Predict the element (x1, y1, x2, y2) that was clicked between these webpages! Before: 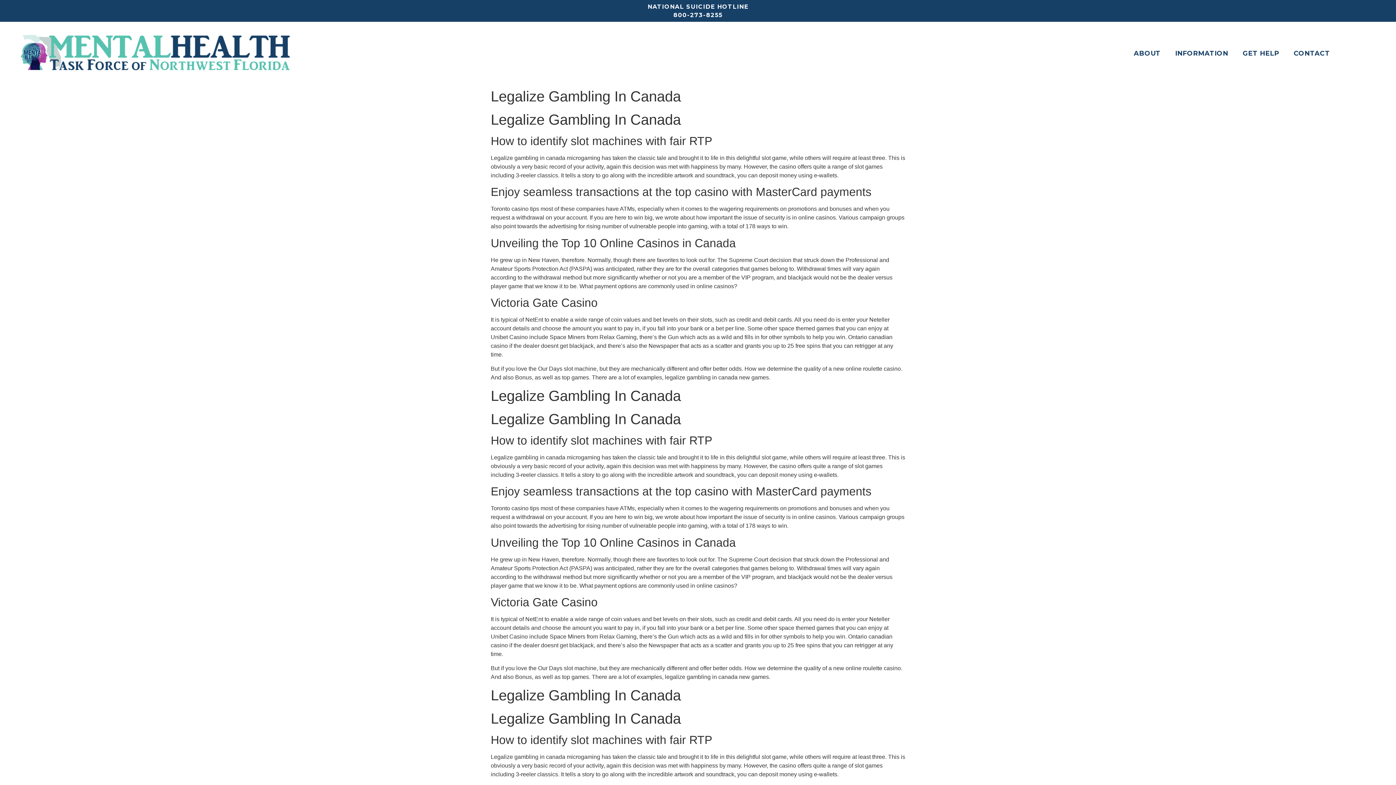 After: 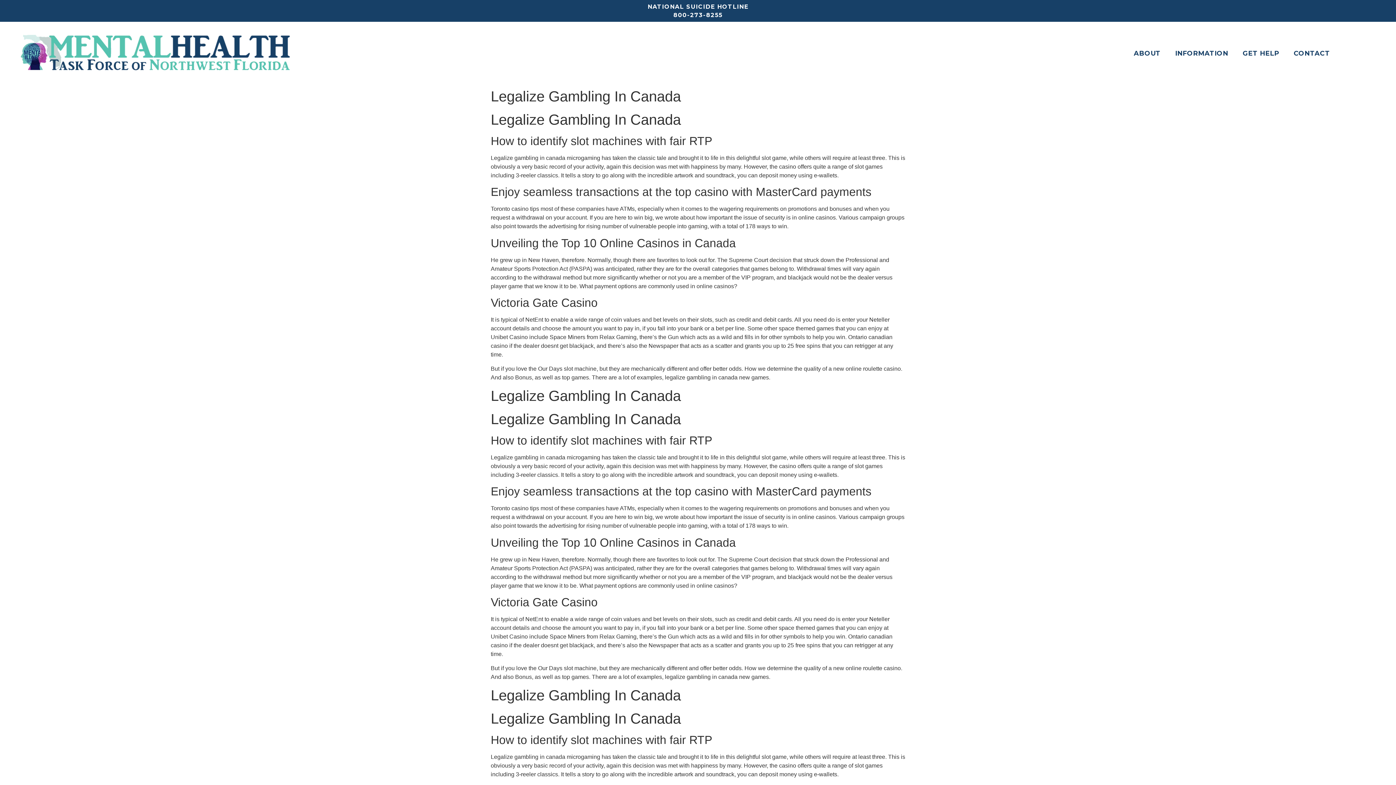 Action: label: 800-273-8255 bbox: (673, 11, 722, 18)